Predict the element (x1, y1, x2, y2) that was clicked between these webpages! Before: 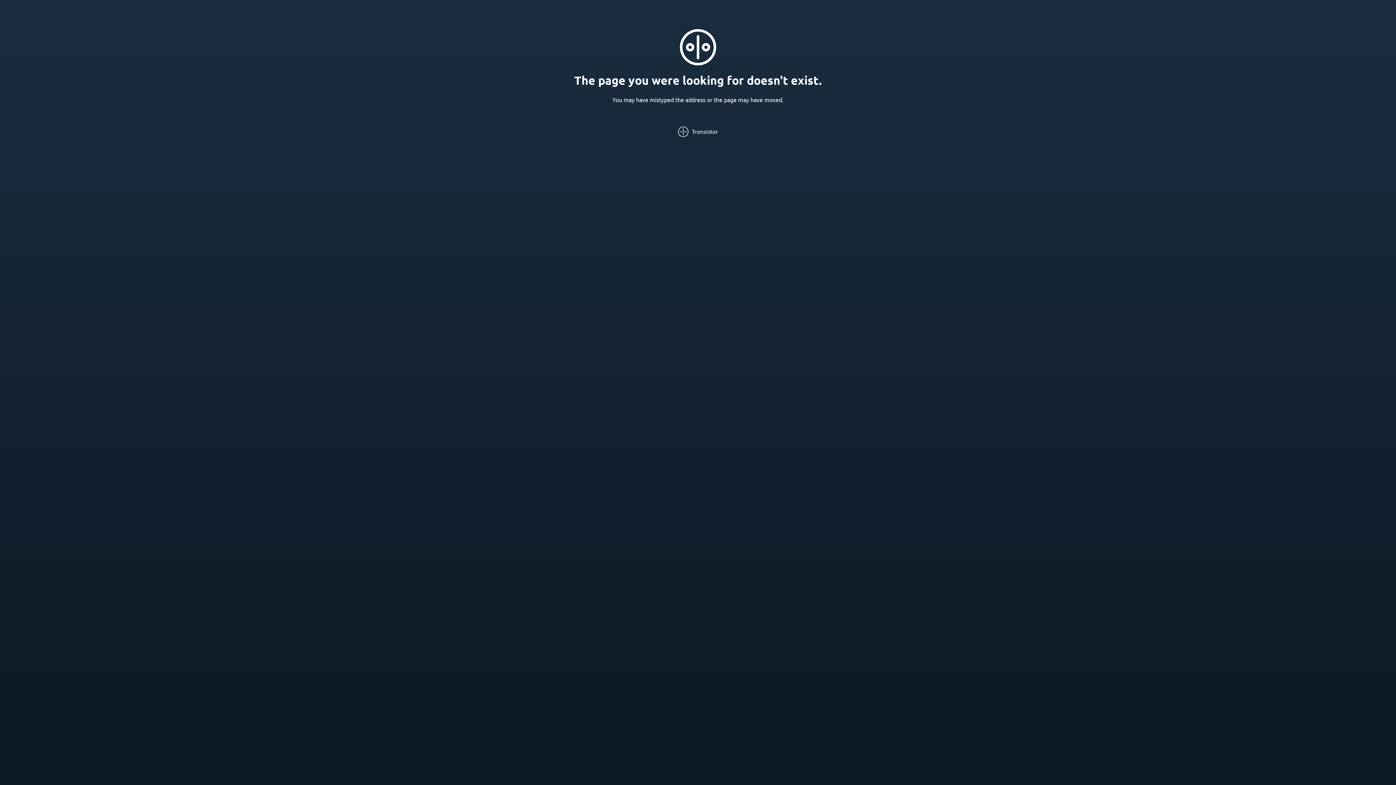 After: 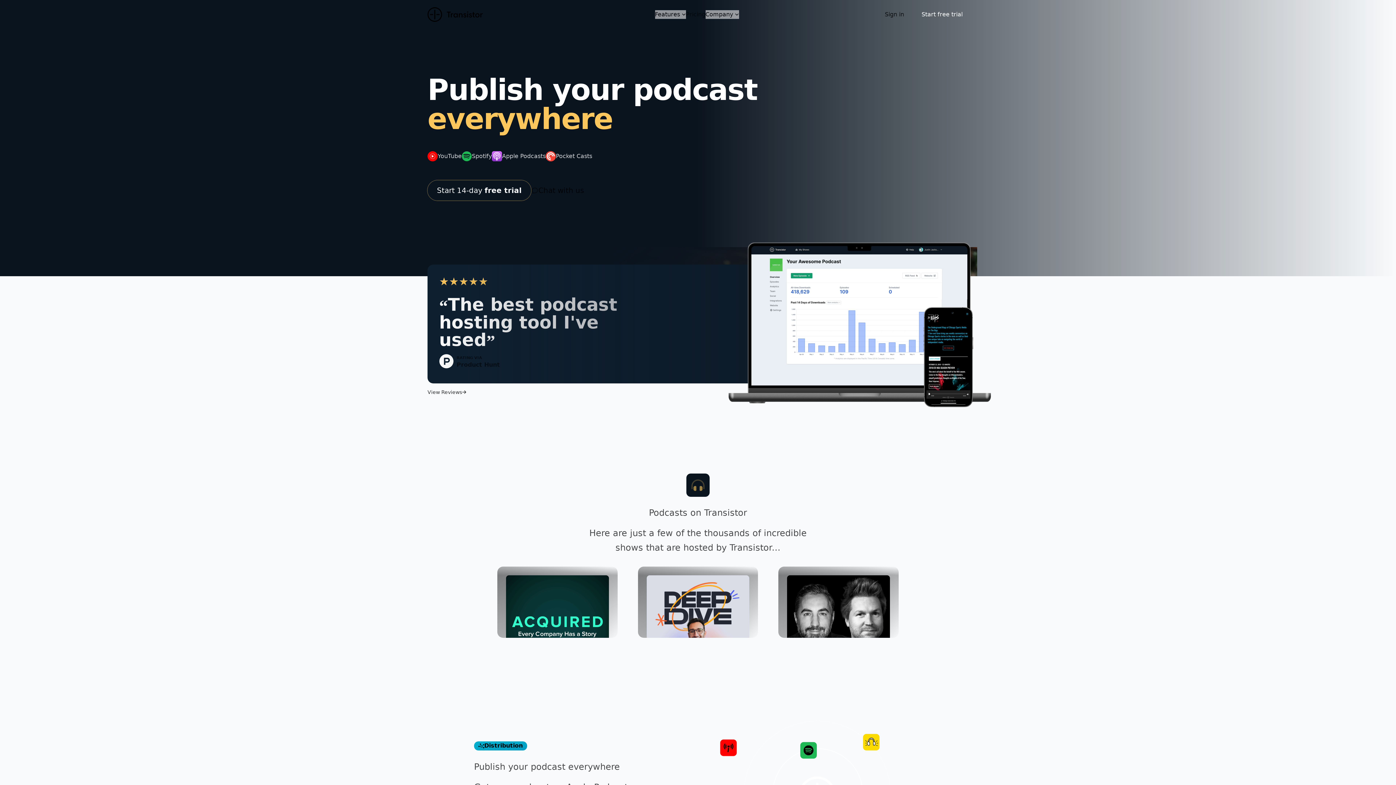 Action: bbox: (678, 126, 718, 137)